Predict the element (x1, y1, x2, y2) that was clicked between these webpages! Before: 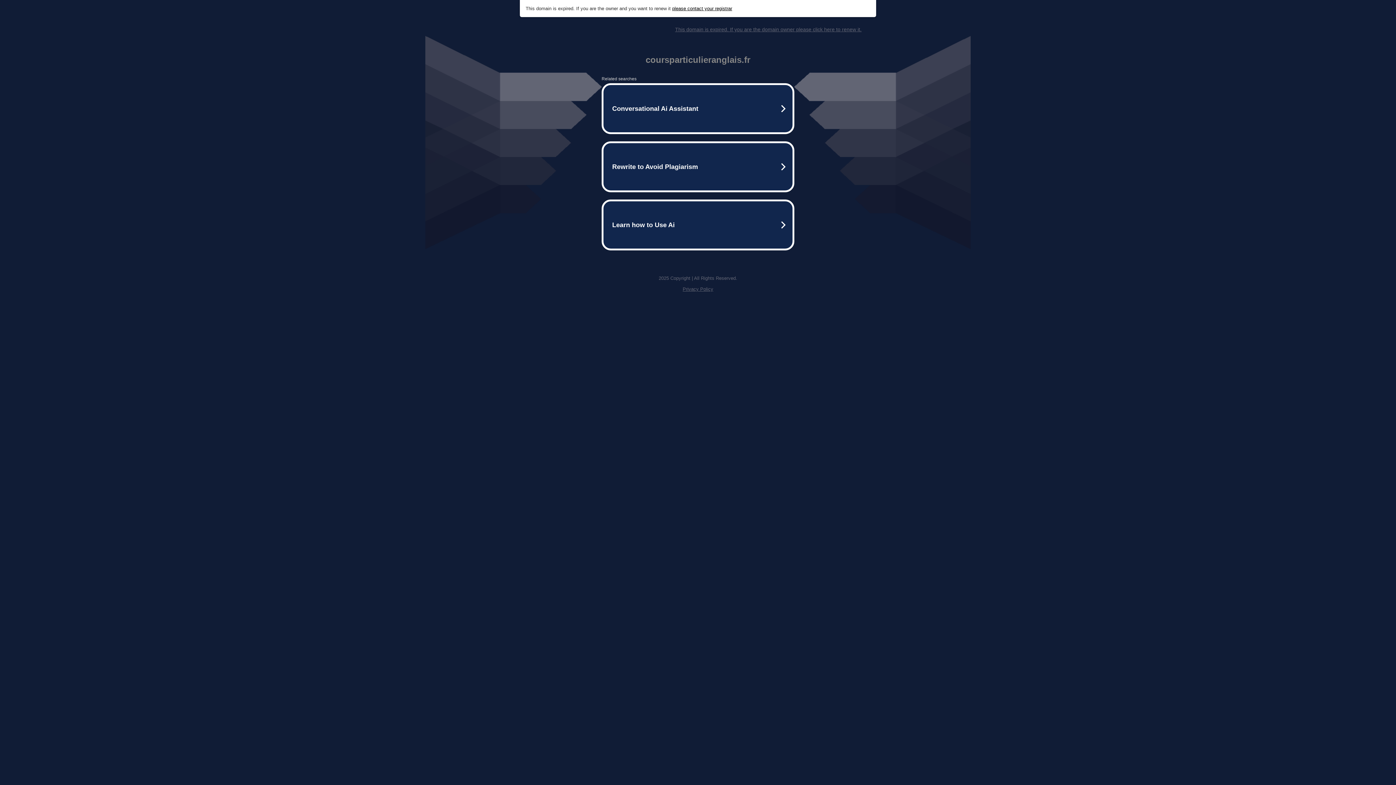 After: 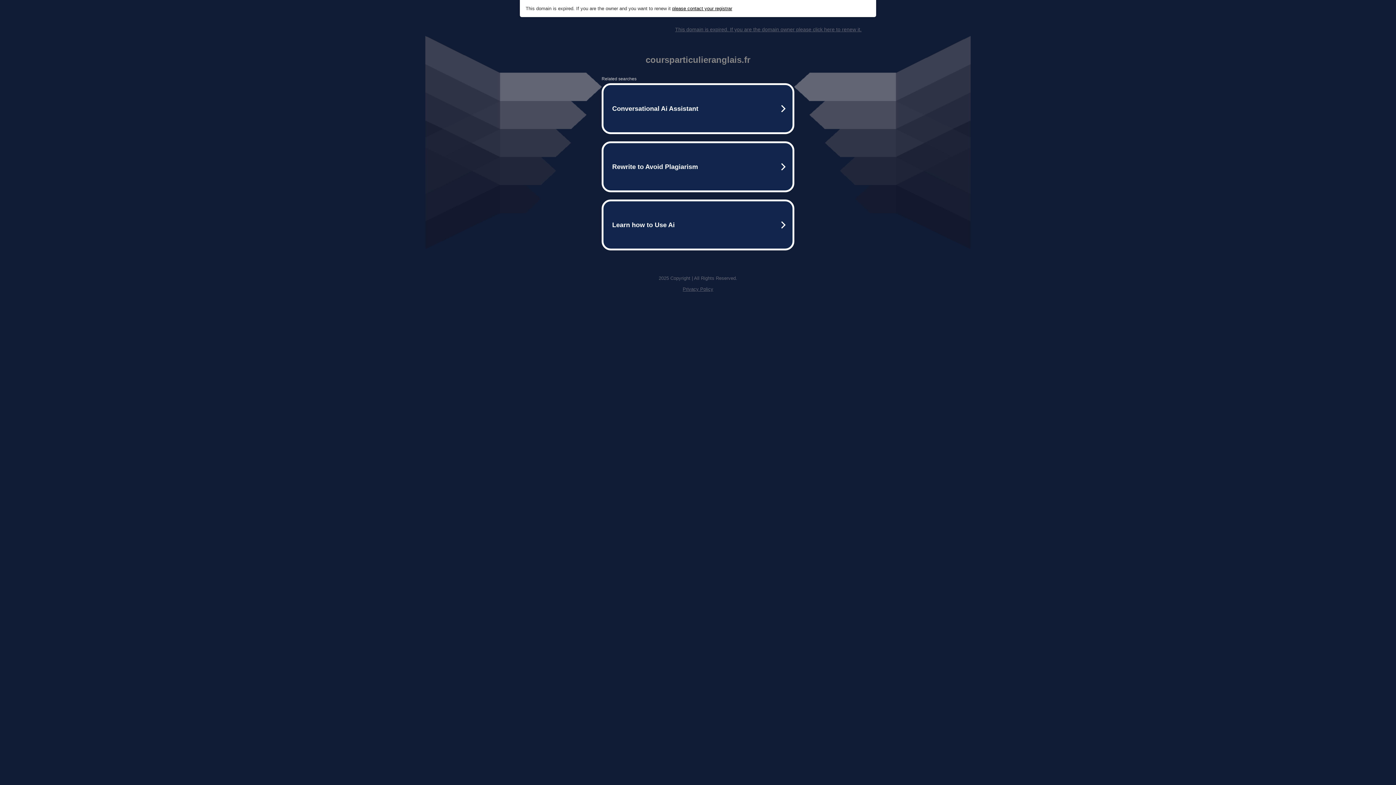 Action: label: Privacy Policy bbox: (682, 286, 713, 292)